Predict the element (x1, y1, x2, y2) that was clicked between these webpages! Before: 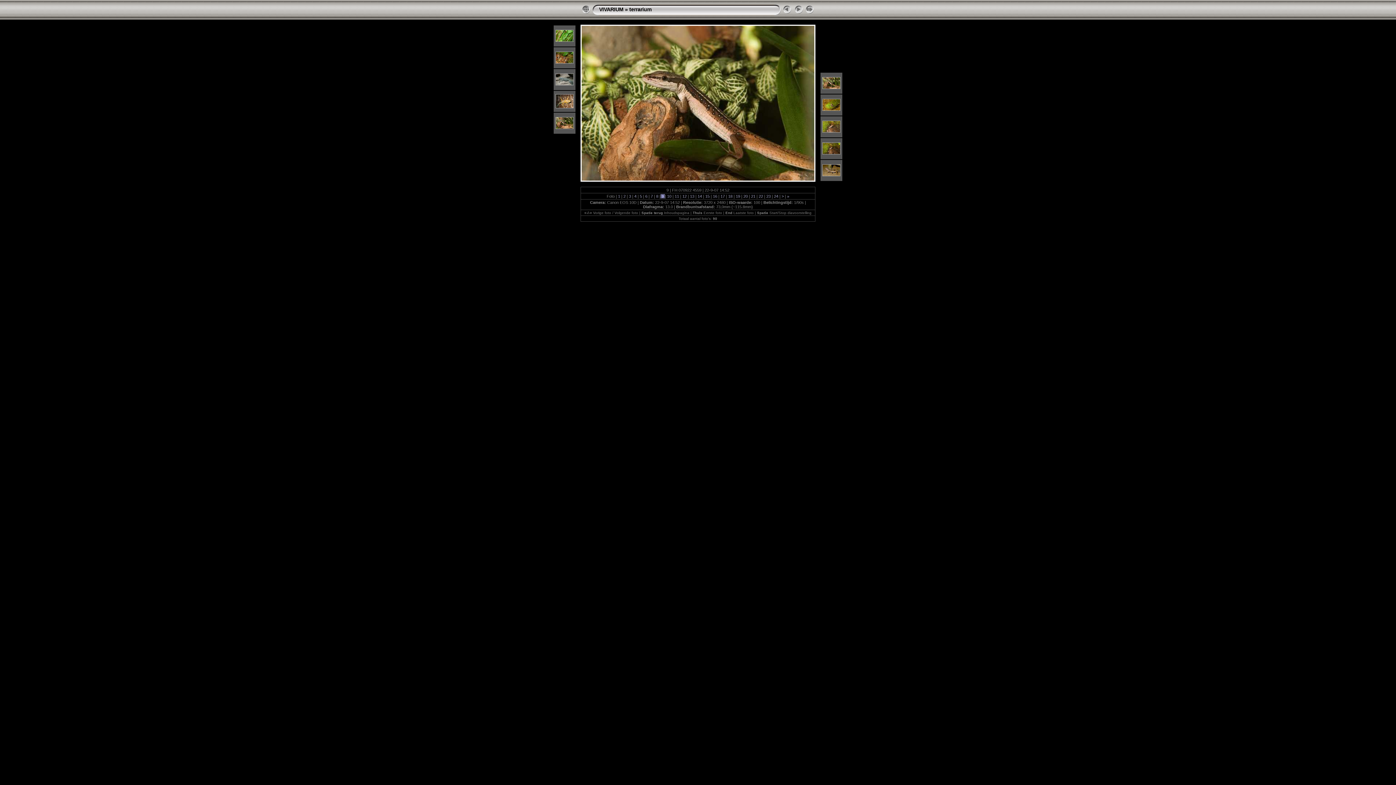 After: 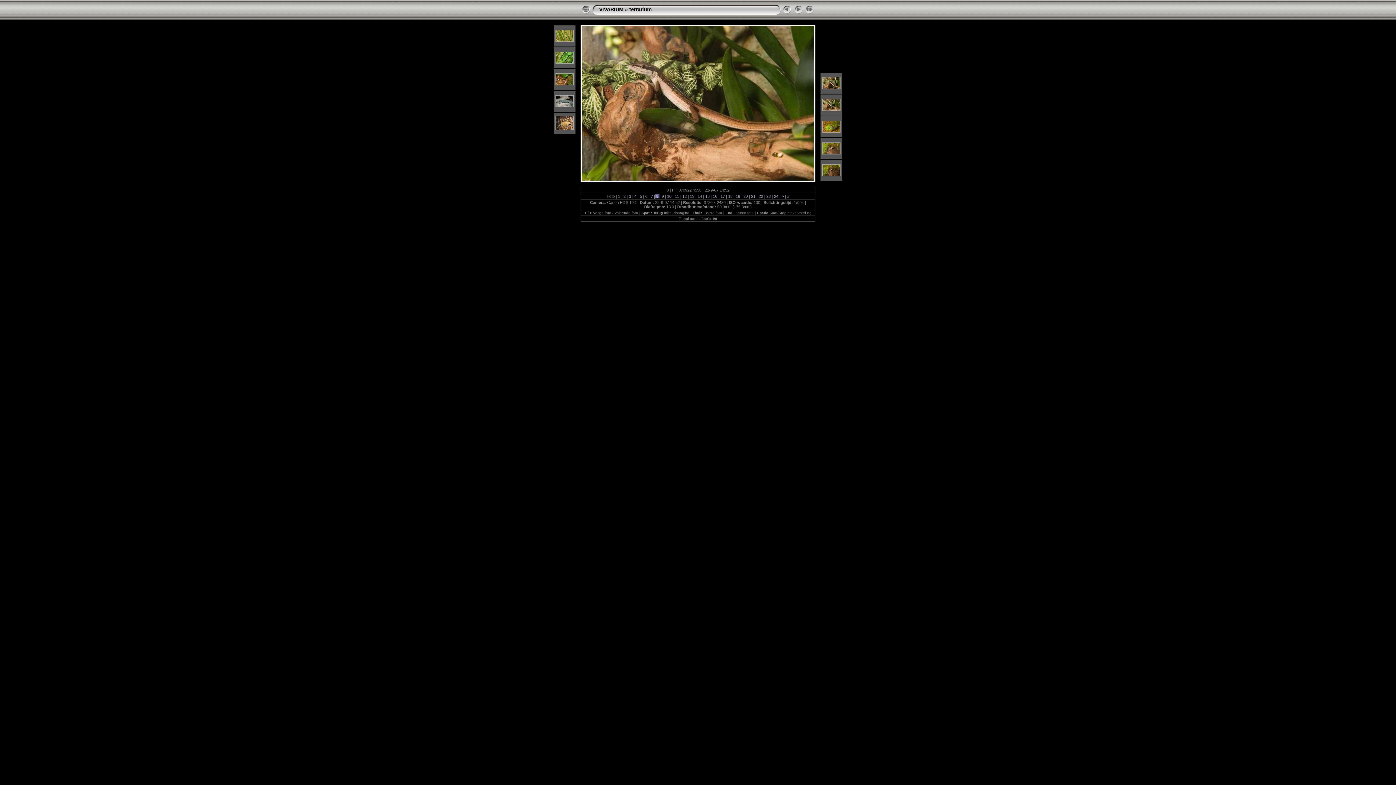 Action: bbox: (555, 125, 573, 130)